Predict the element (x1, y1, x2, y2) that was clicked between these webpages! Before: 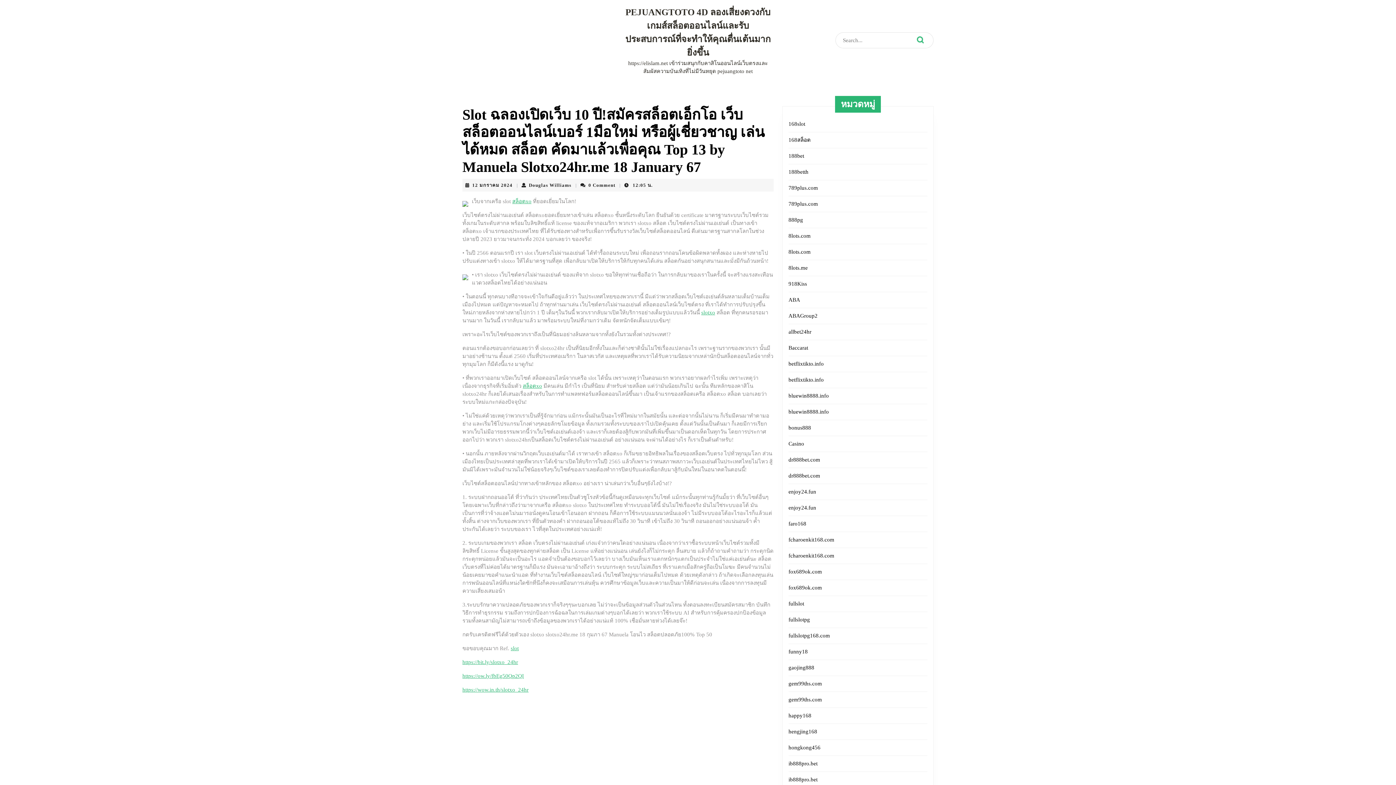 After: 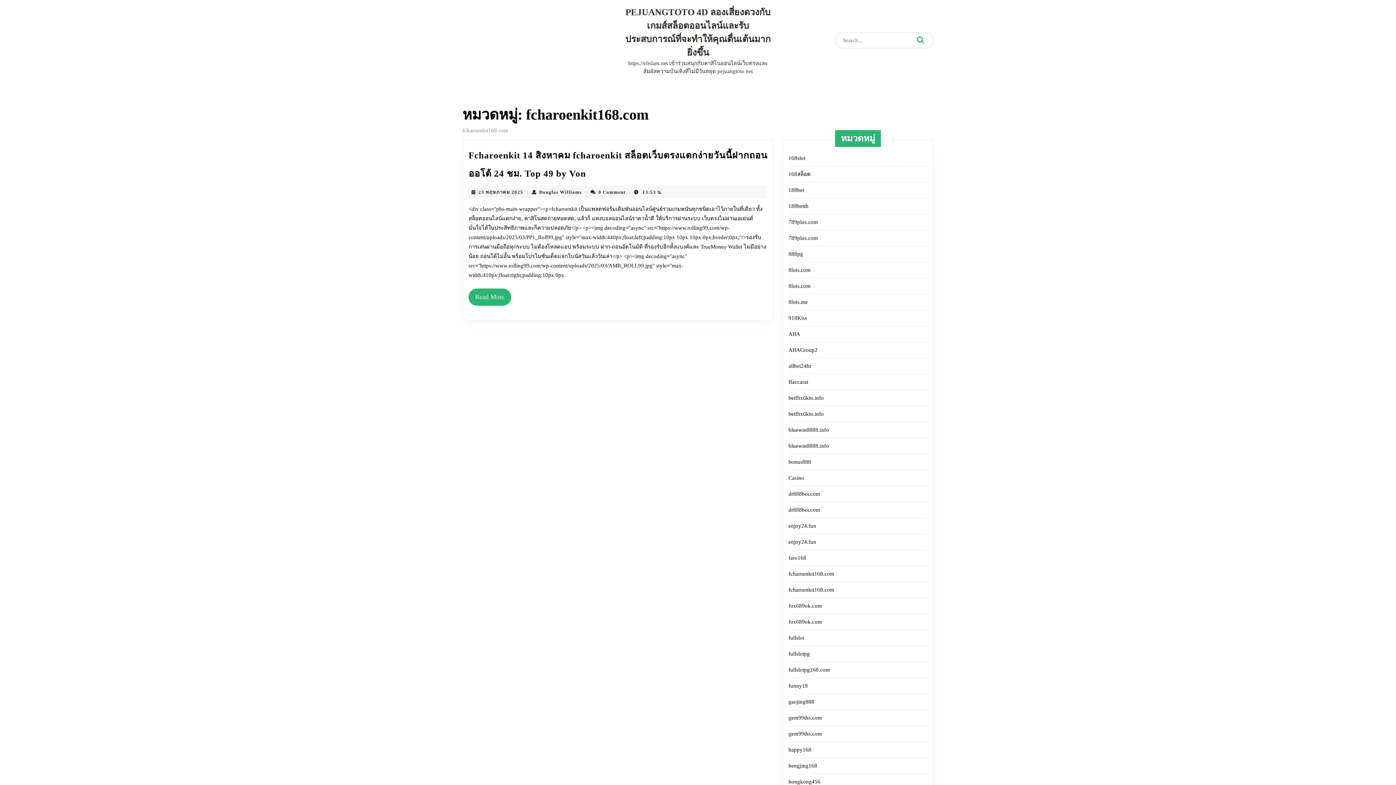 Action: bbox: (788, 553, 834, 558) label: fcharoenkit168.com